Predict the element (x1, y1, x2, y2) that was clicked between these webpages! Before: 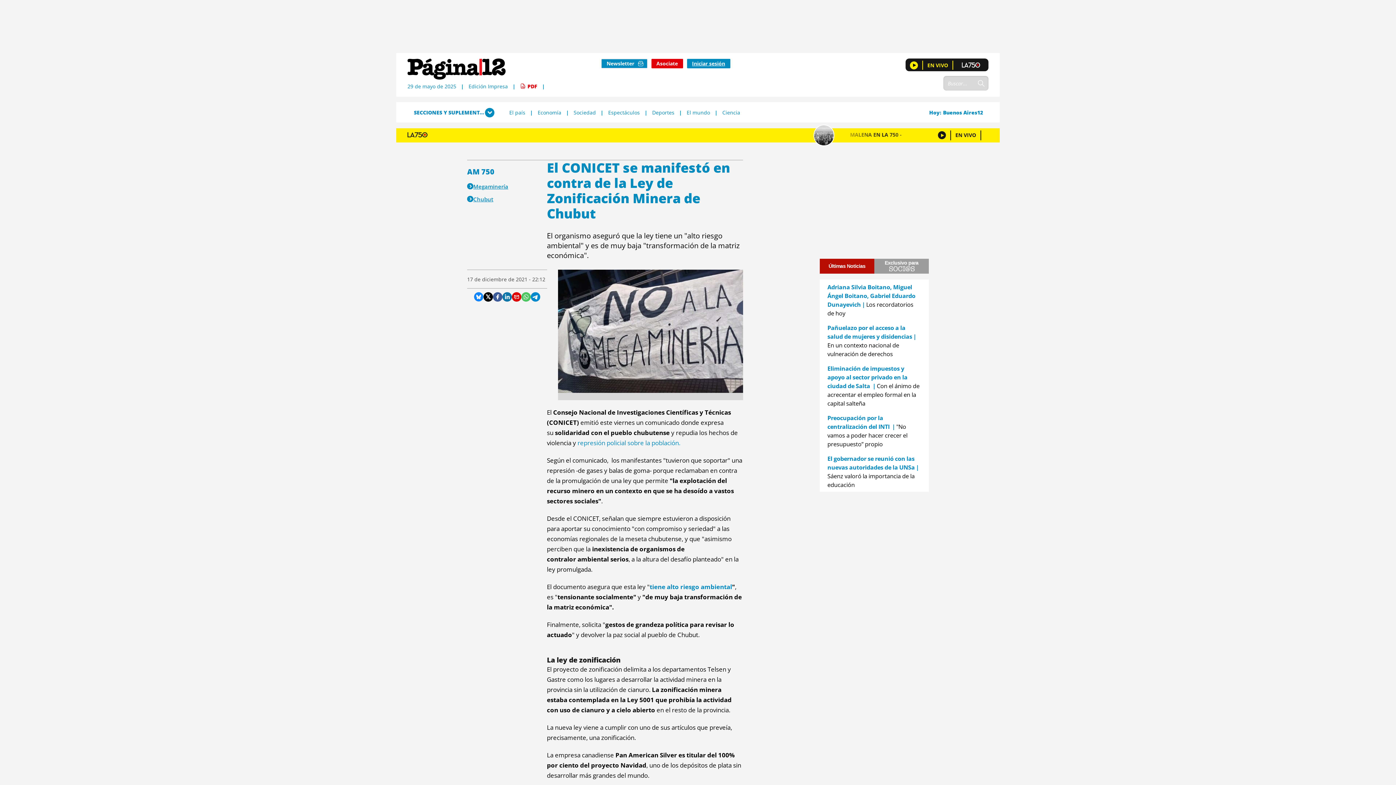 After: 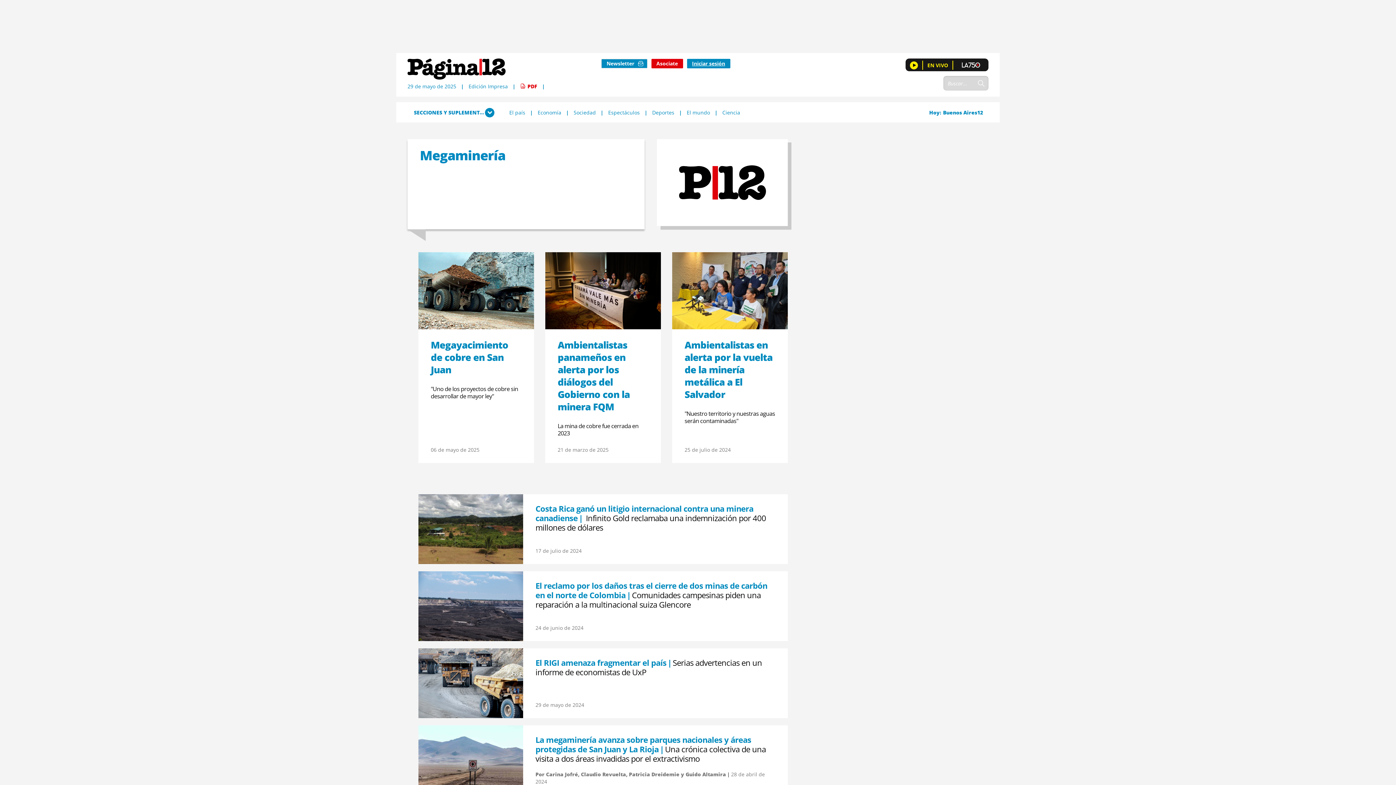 Action: label: Megaminería bbox: (473, 183, 508, 190)